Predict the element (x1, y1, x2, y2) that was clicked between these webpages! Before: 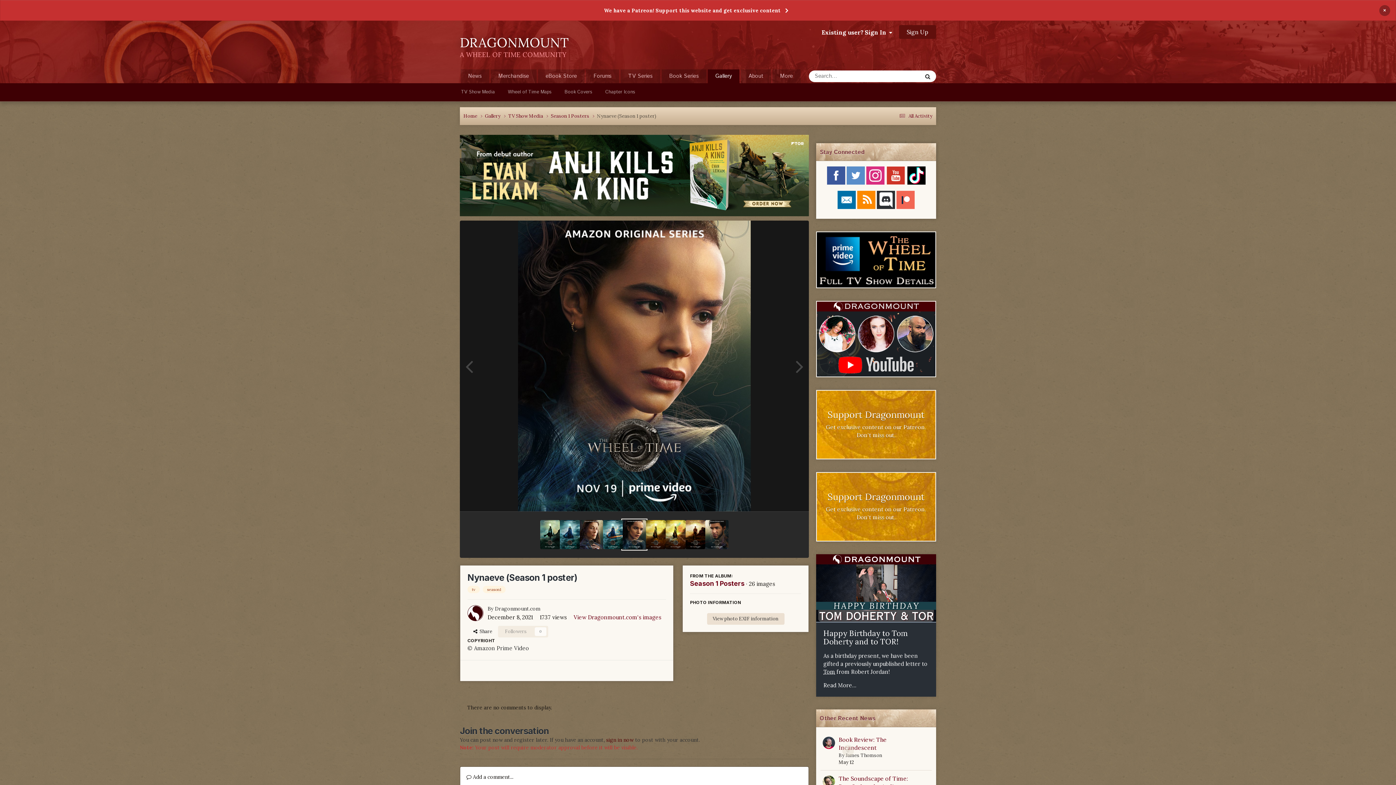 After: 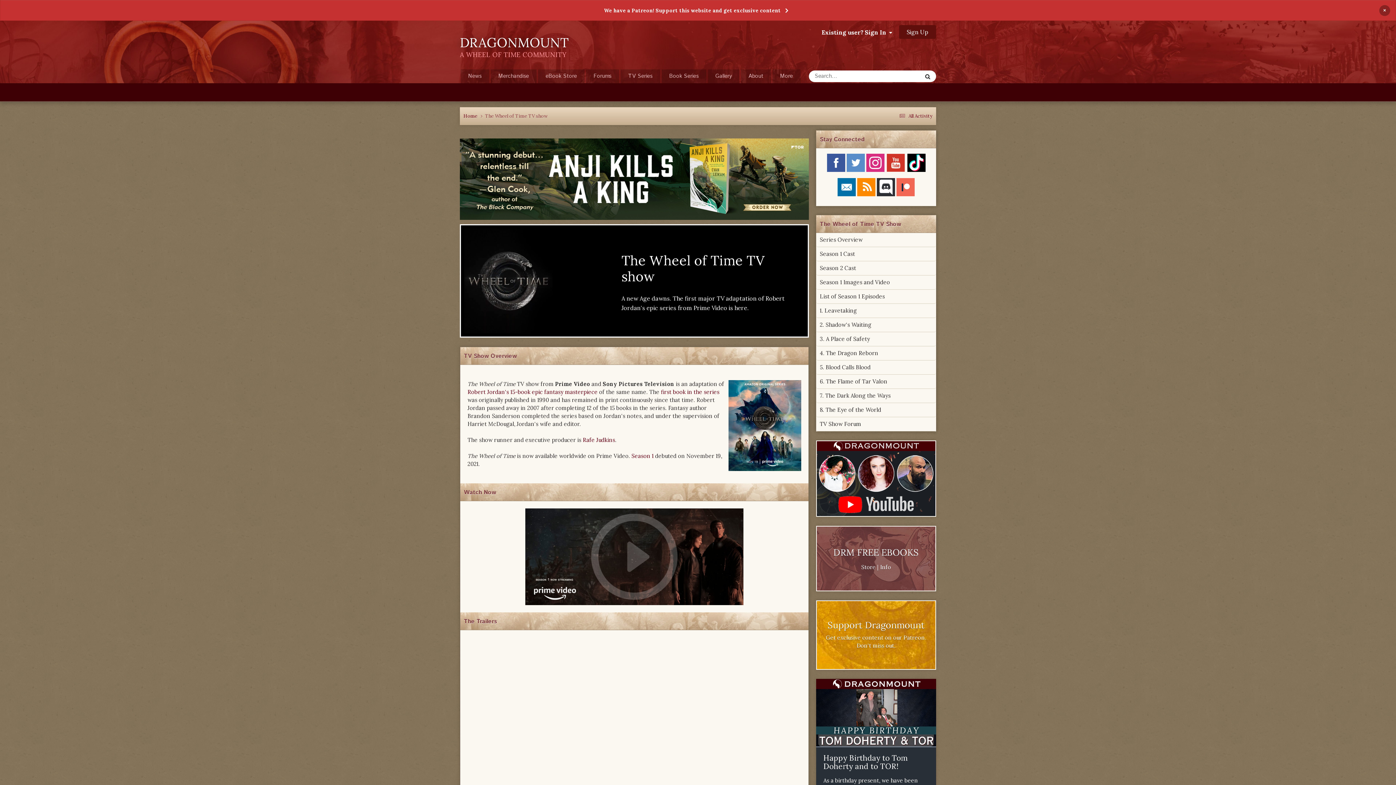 Action: bbox: (816, 231, 936, 288) label:  

